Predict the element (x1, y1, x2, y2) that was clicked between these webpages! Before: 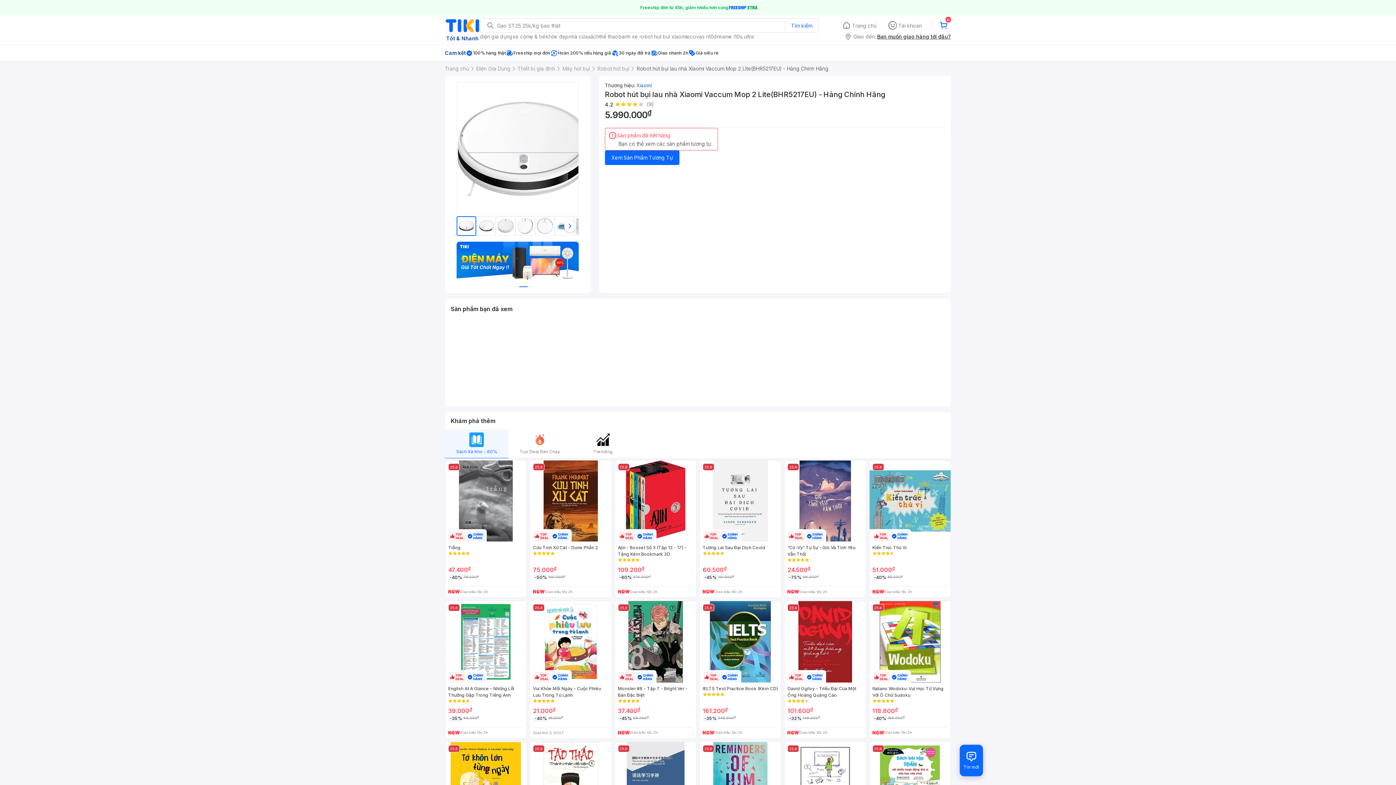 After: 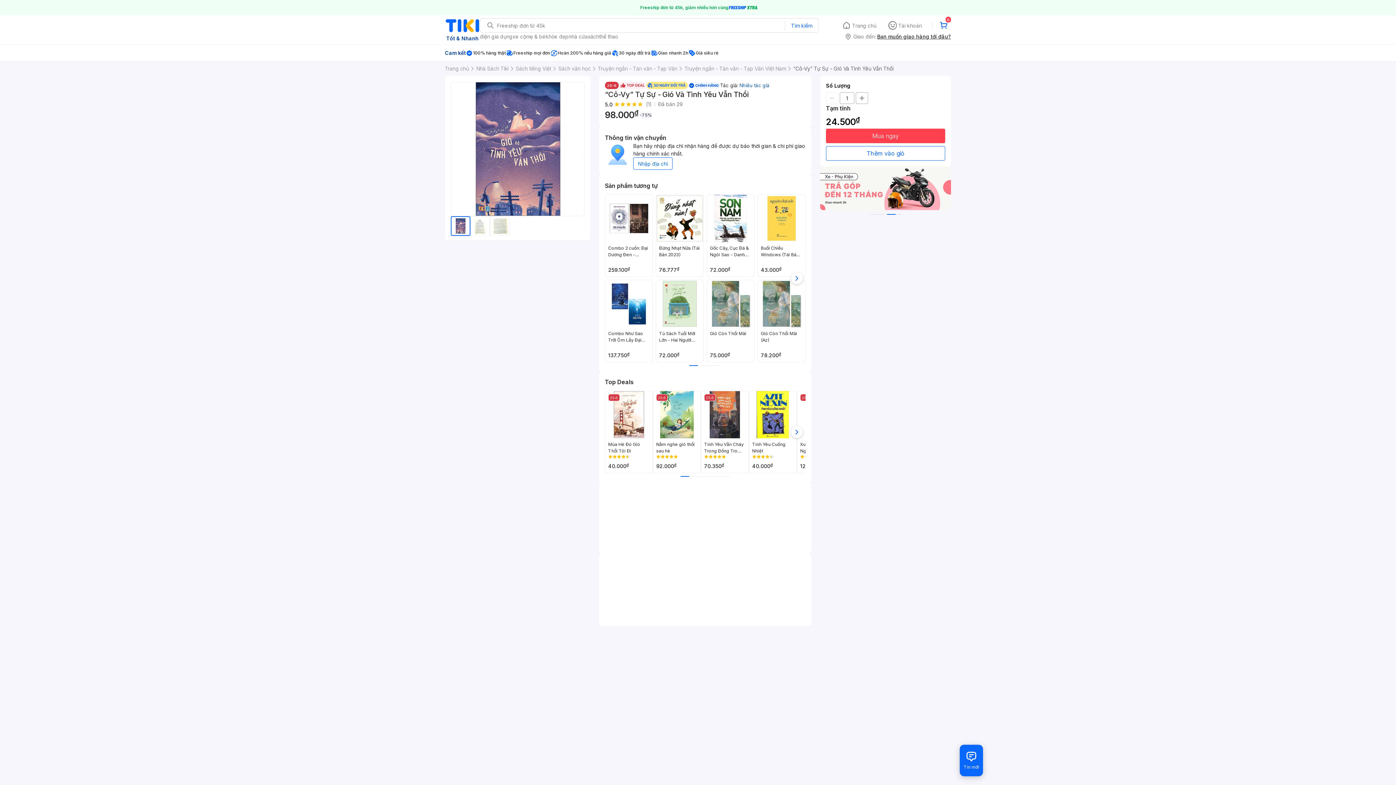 Action: bbox: (784, 460, 866, 598) label: 25.6
“Cô-Vy” Tự Sự - Gió Và Tình Yêu Vẫn Thổi
24.500₫
-75%
98.000₫
Giao siêu tốc 2h